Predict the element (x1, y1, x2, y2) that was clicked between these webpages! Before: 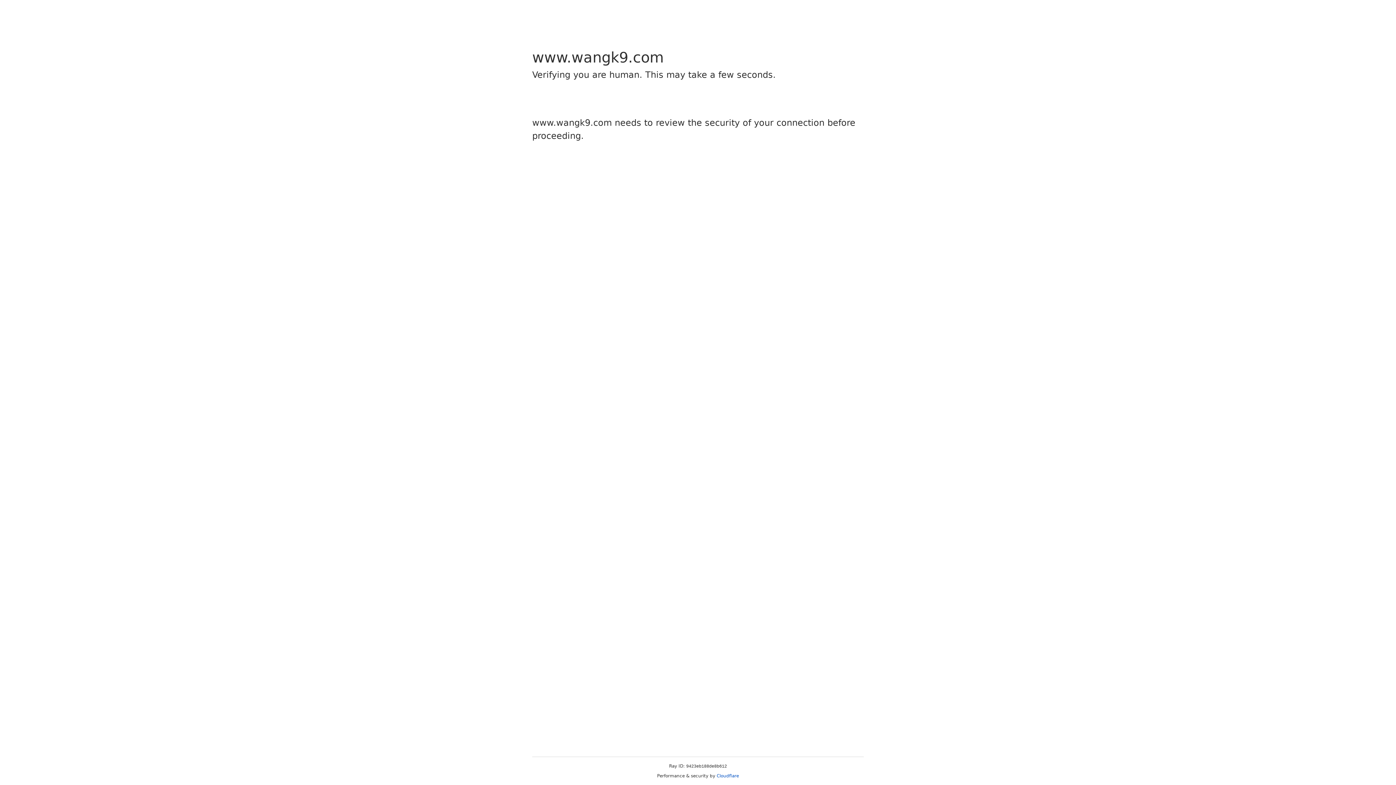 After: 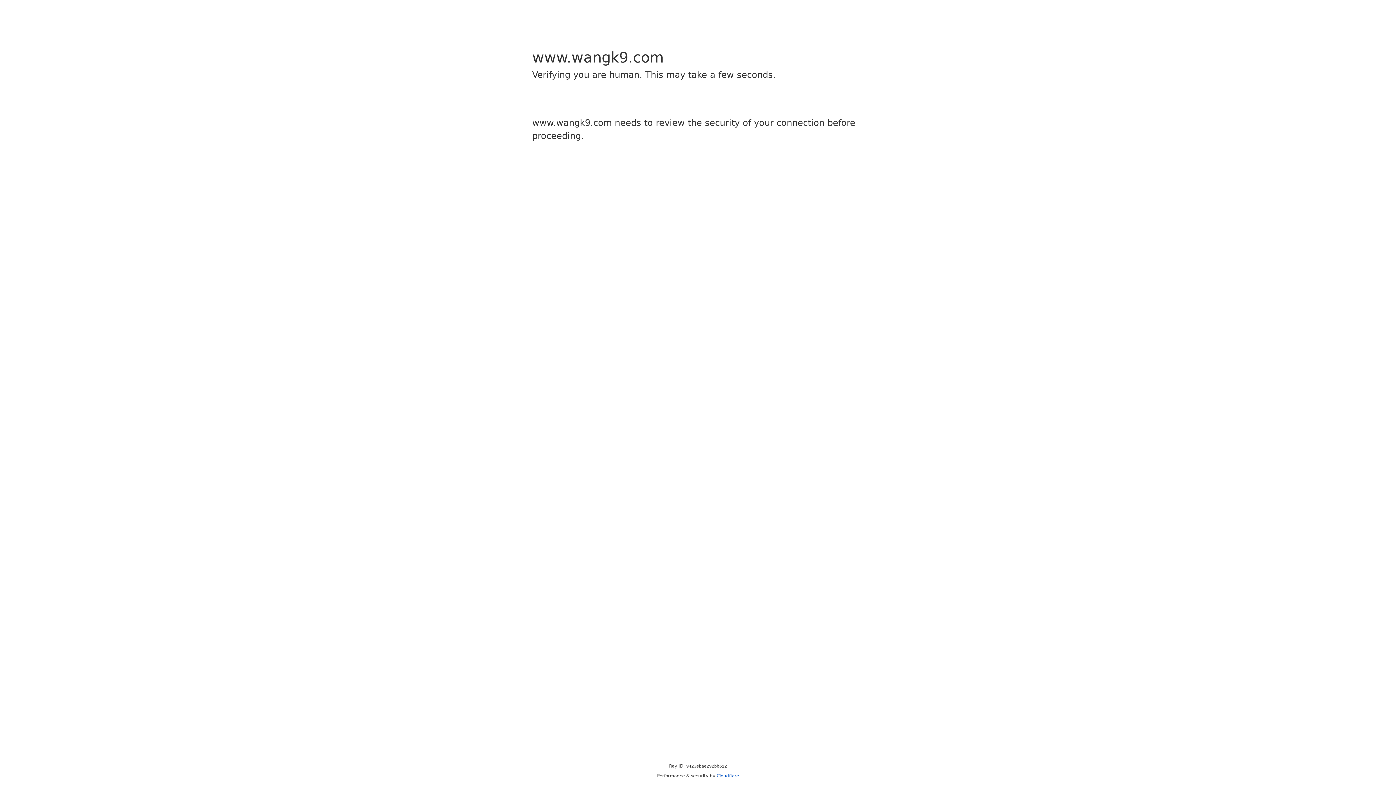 Action: label: Cloudflare bbox: (716, 773, 739, 778)